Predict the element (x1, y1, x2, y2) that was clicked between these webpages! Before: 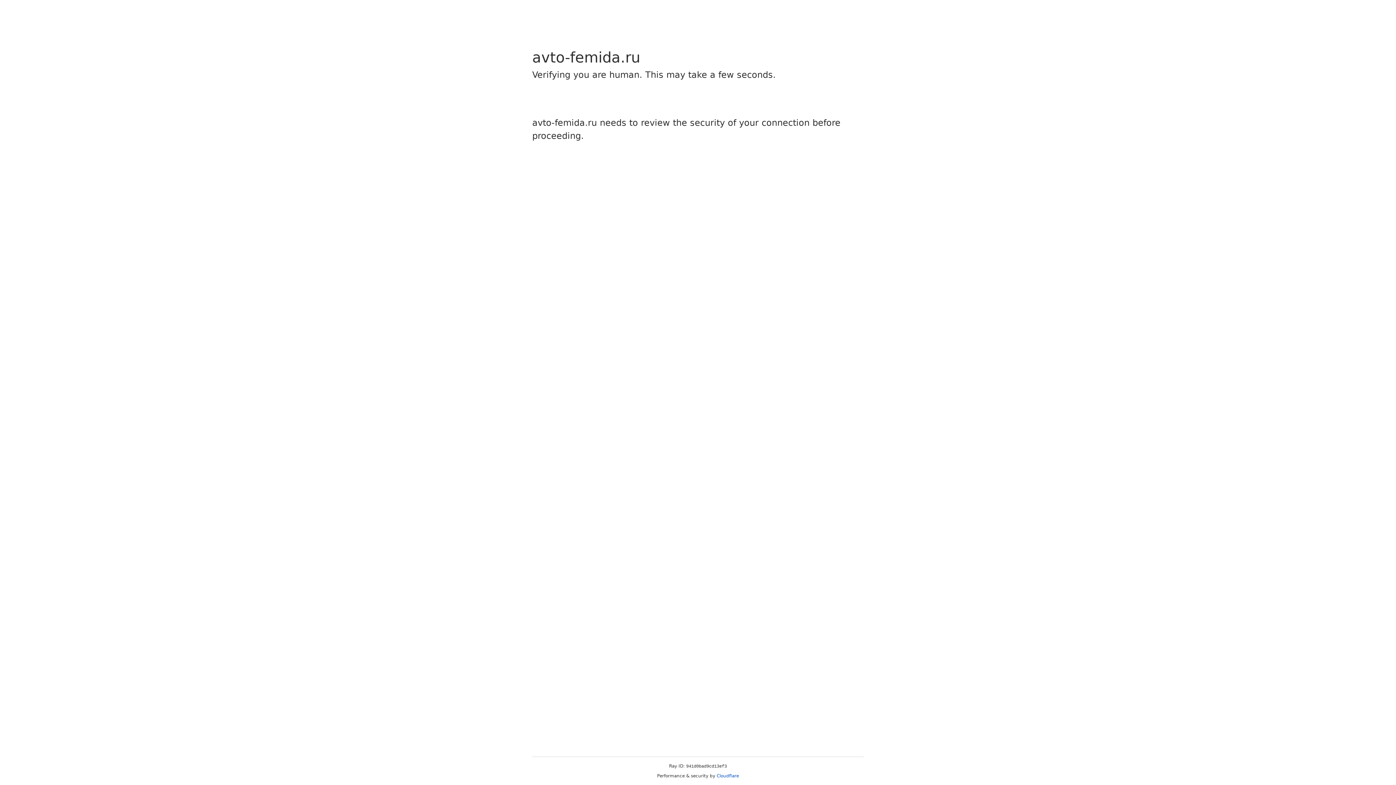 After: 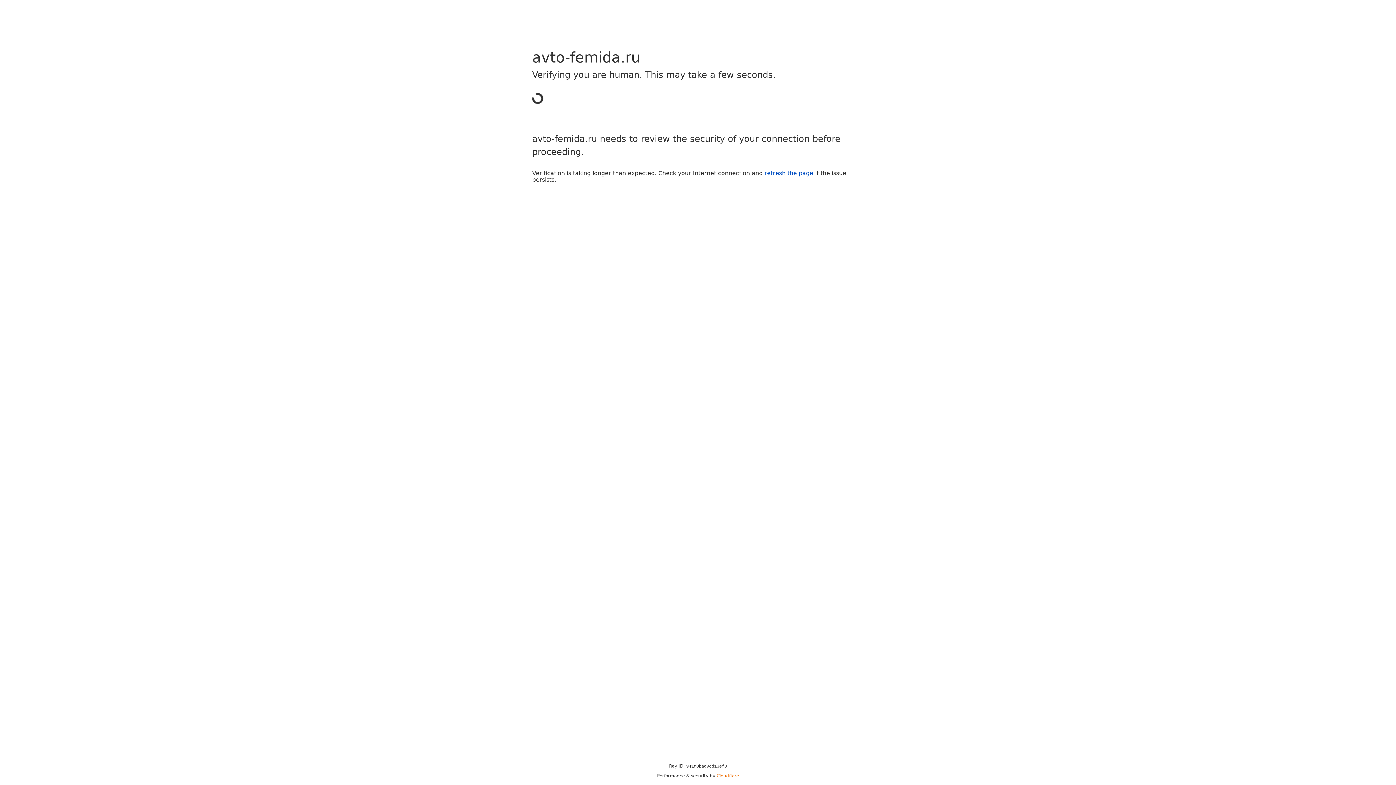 Action: bbox: (716, 773, 739, 778) label: Cloudflare